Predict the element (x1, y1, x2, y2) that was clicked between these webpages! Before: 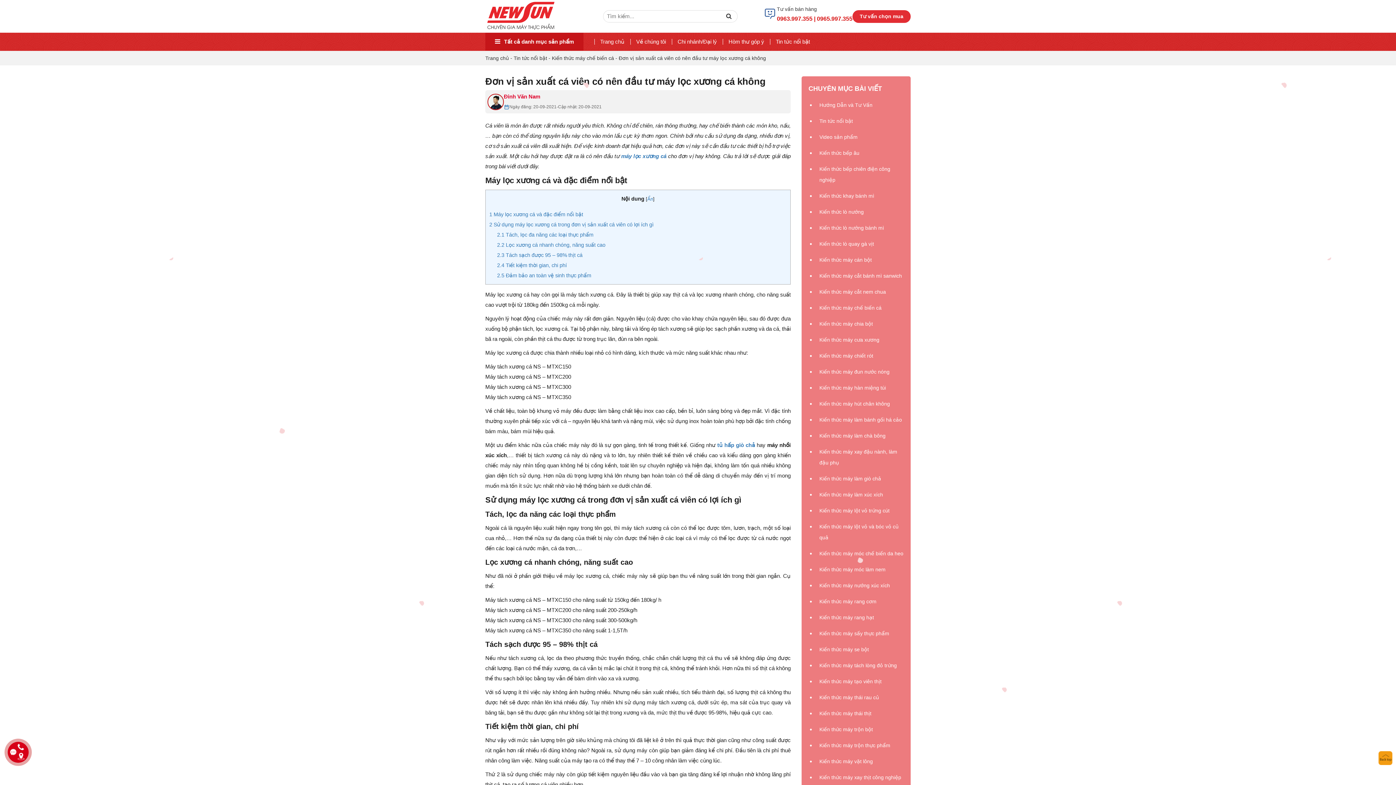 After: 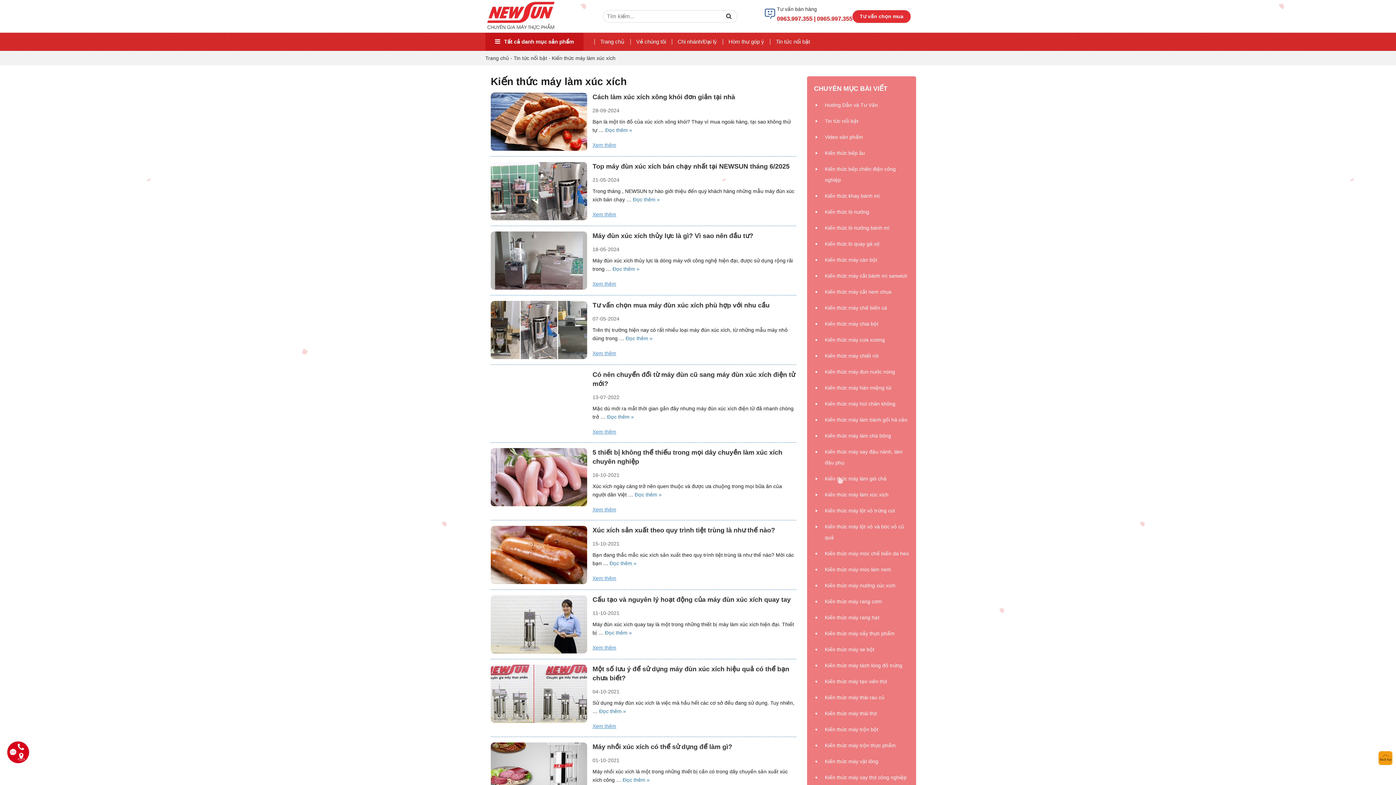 Action: label: Kiến thức máy làm xúc xích bbox: (819, 489, 904, 500)